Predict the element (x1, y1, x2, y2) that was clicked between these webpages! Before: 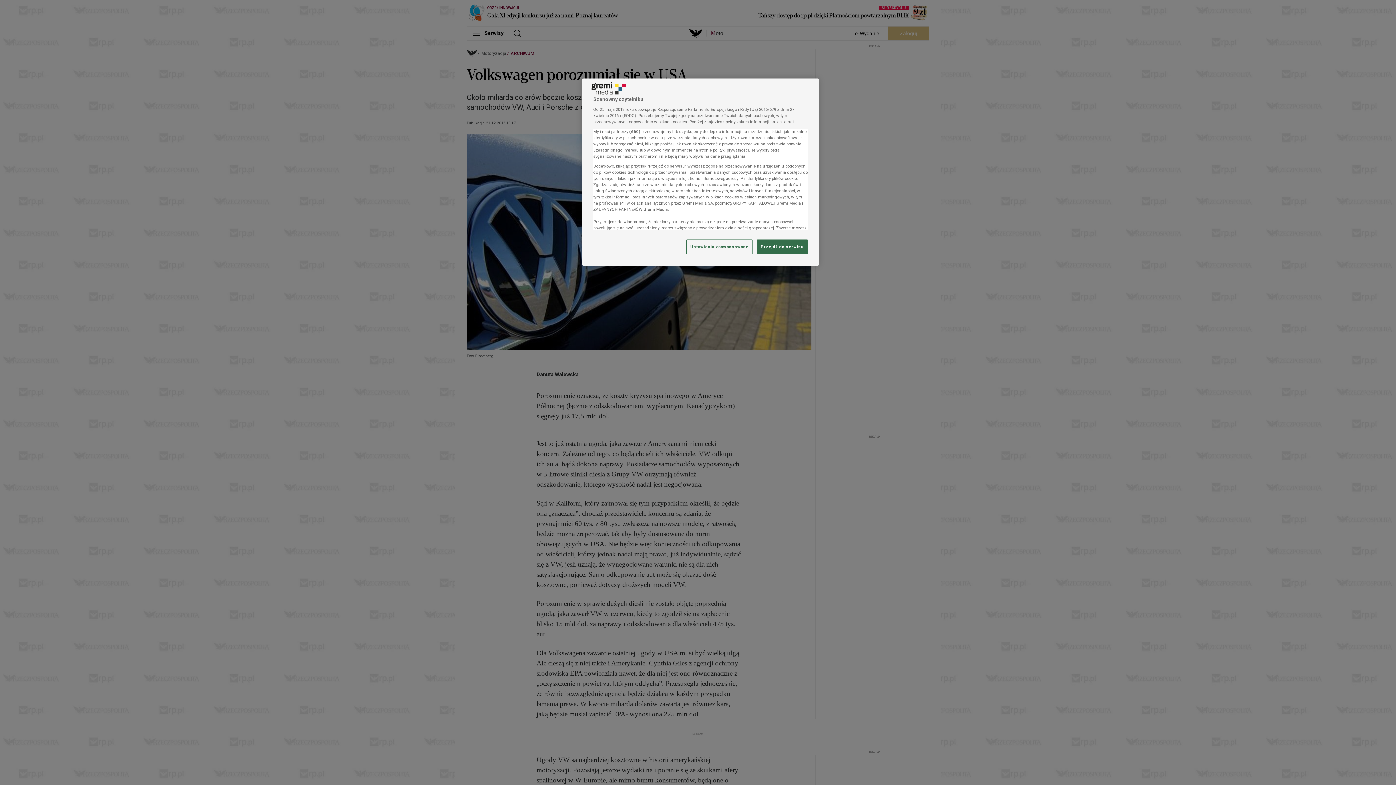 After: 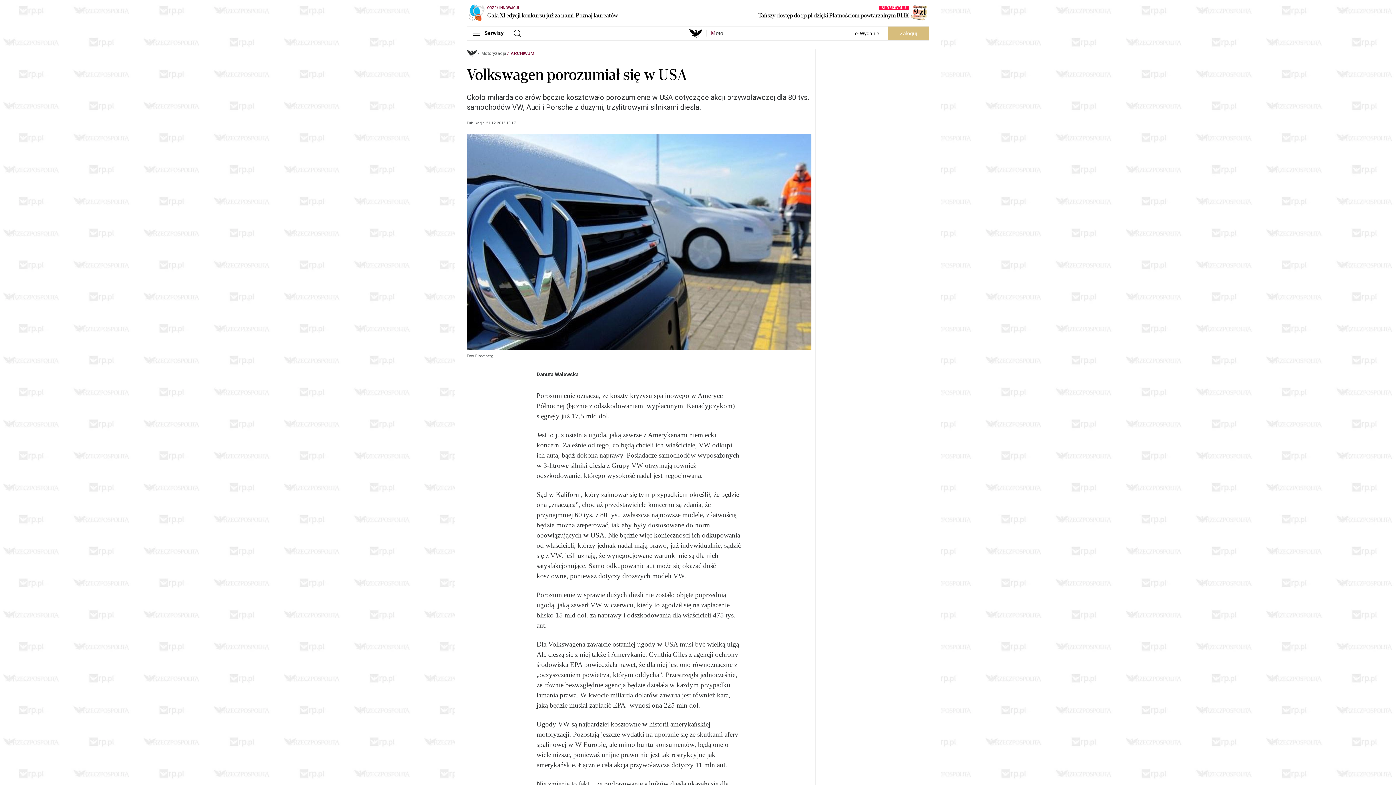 Action: label: Przejdź do serwisu bbox: (757, 239, 808, 254)